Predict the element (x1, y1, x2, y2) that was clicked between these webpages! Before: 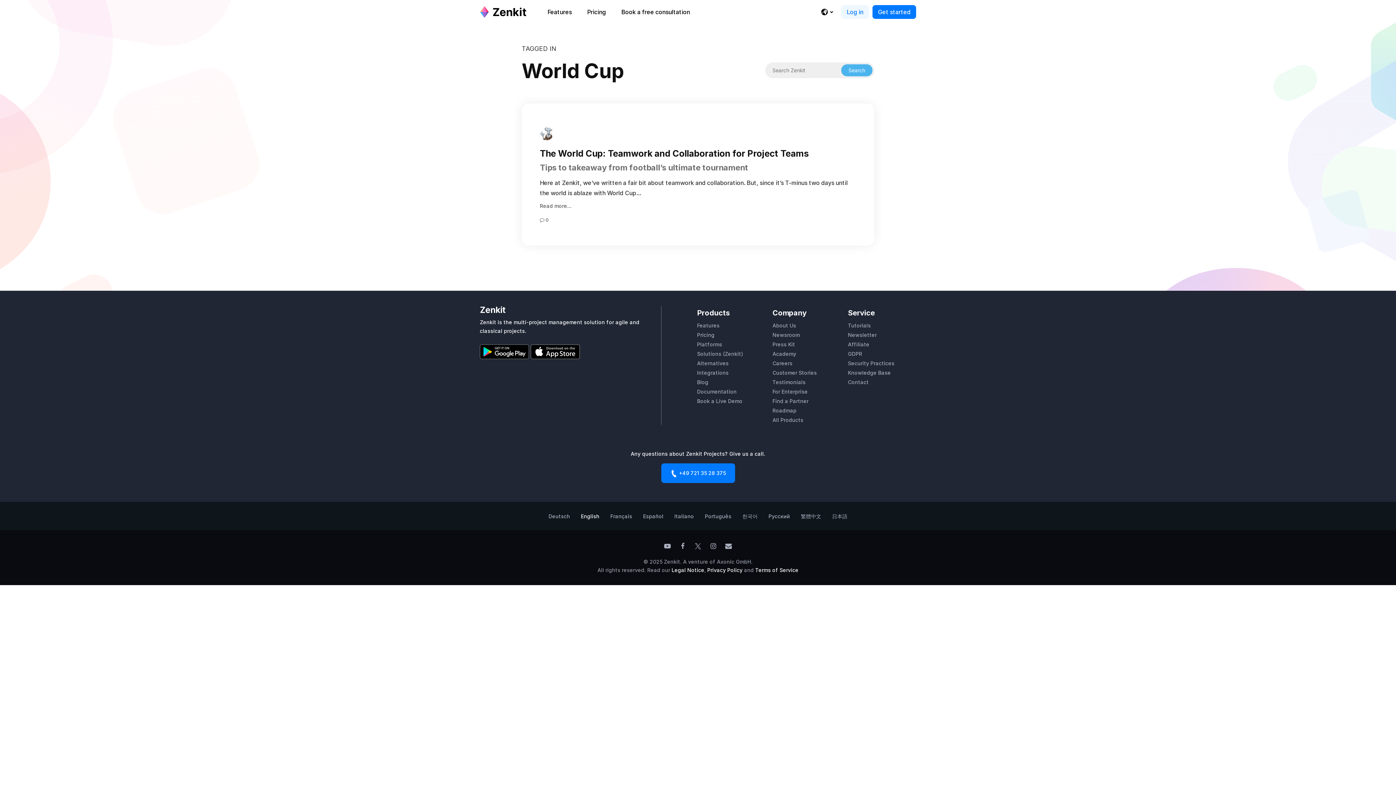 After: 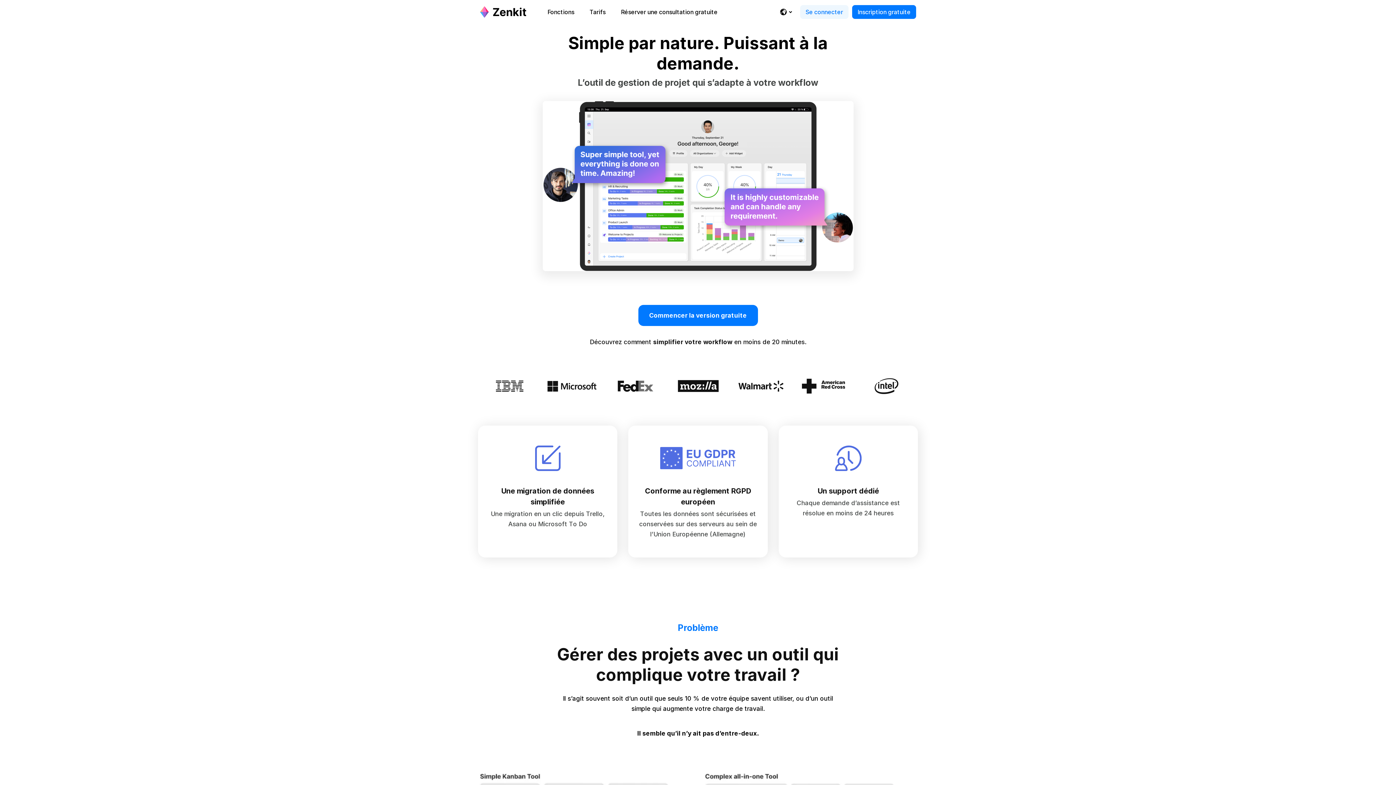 Action: bbox: (605, 509, 637, 523) label: Français